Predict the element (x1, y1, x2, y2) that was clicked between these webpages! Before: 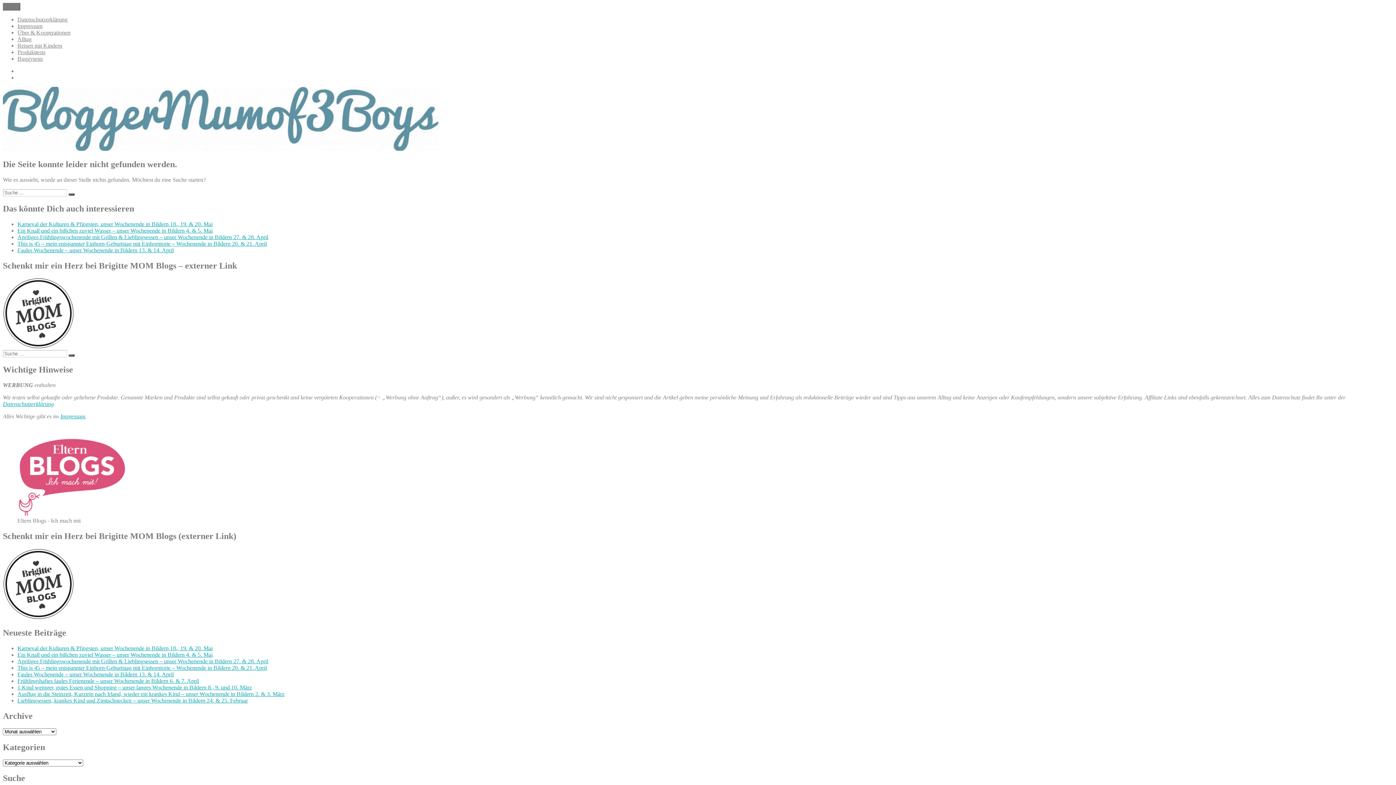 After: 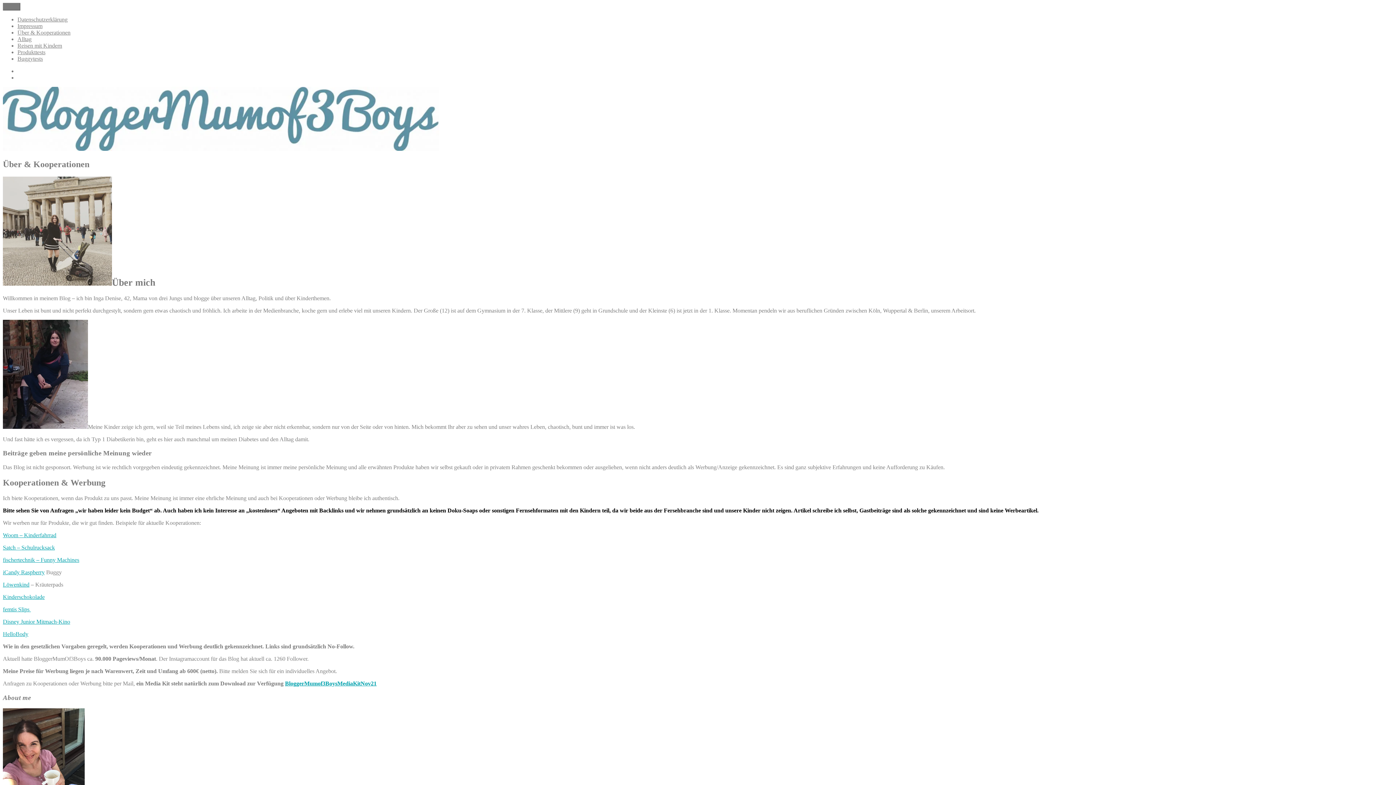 Action: bbox: (17, 29, 70, 35) label: Über & Kooperationen